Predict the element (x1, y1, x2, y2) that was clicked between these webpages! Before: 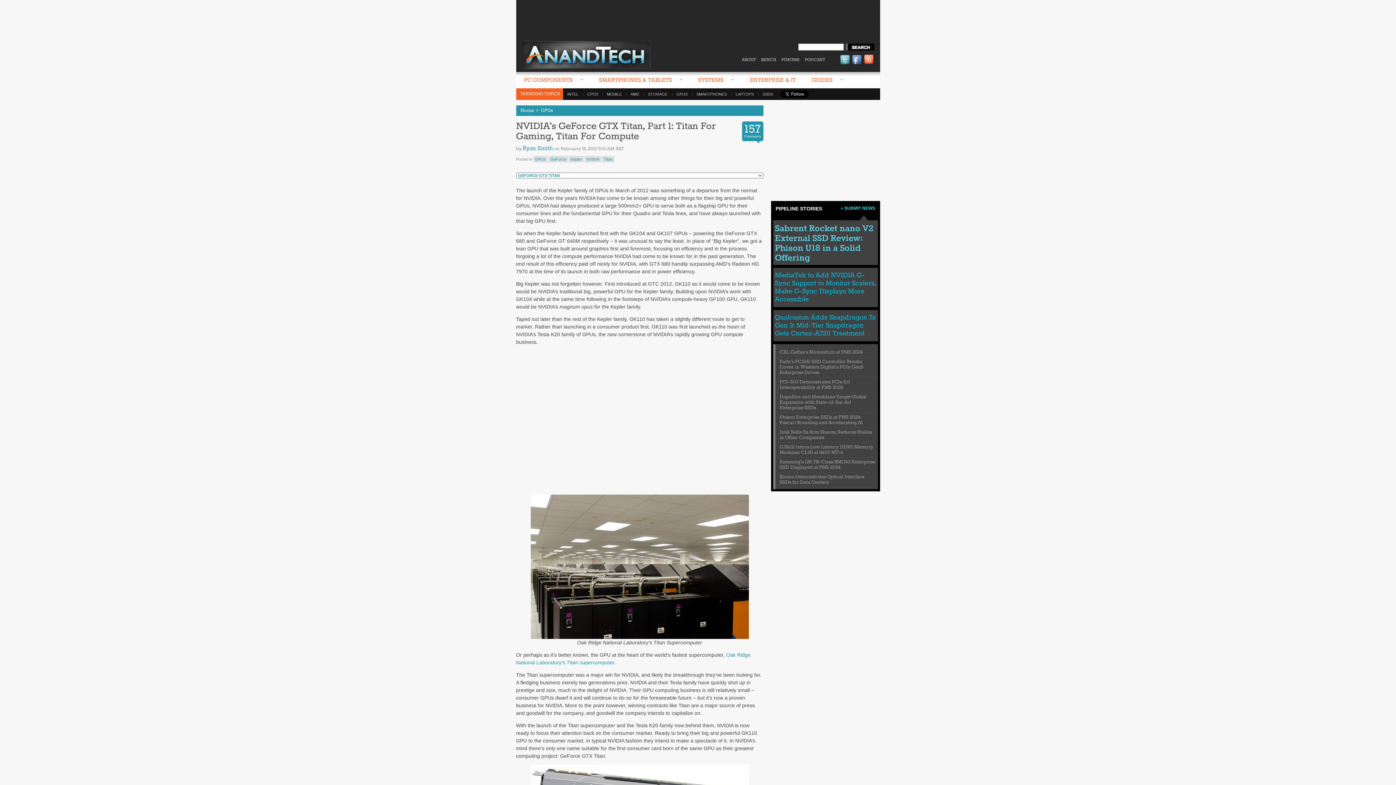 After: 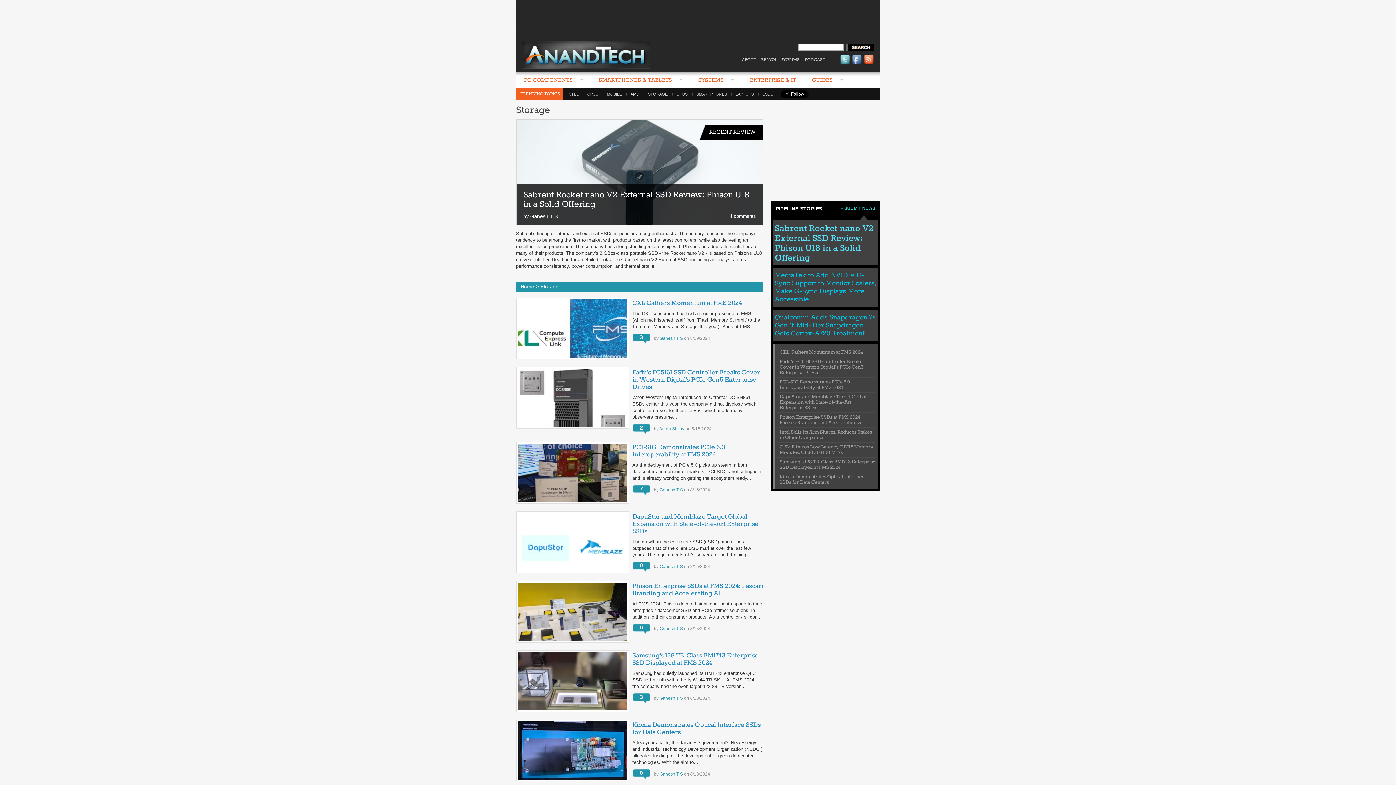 Action: label: STORAGE bbox: (643, 92, 672, 96)